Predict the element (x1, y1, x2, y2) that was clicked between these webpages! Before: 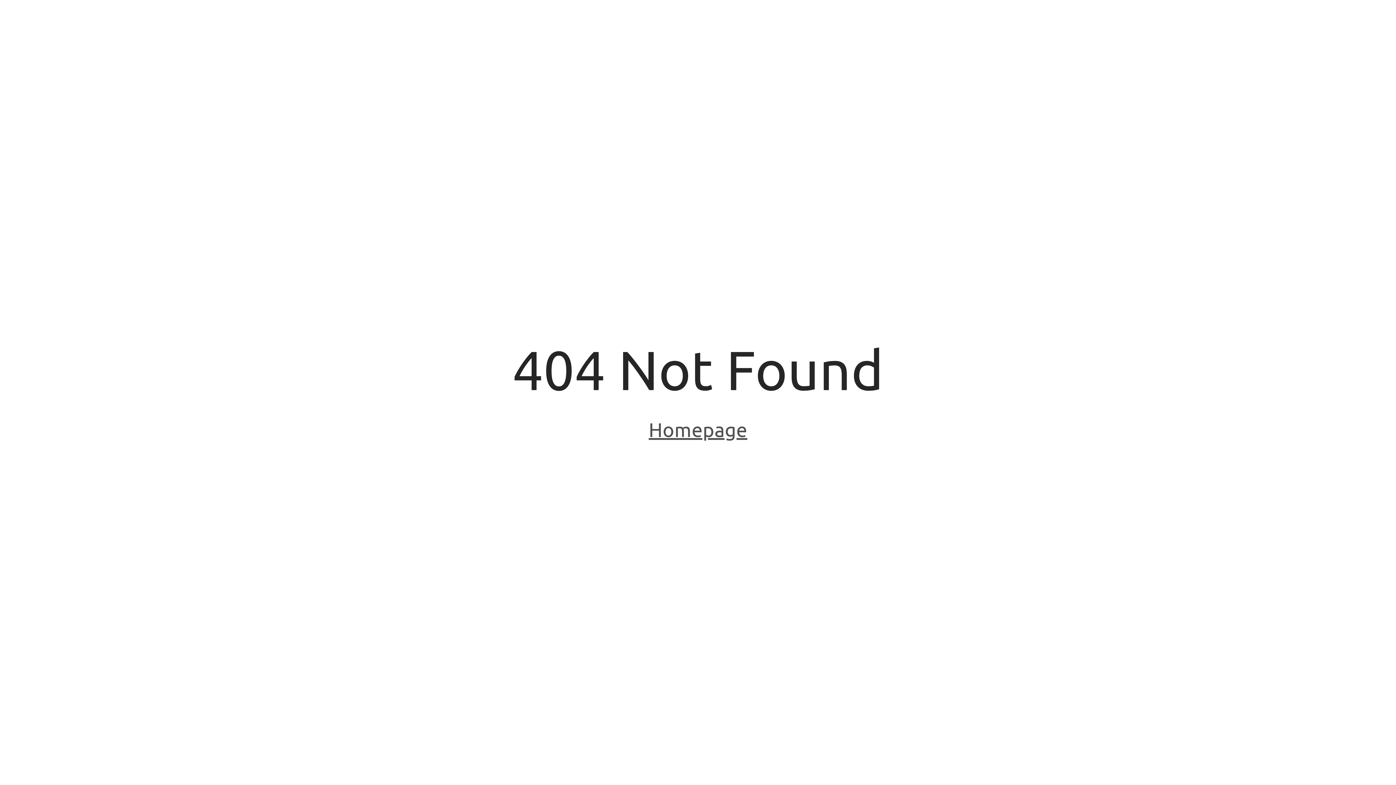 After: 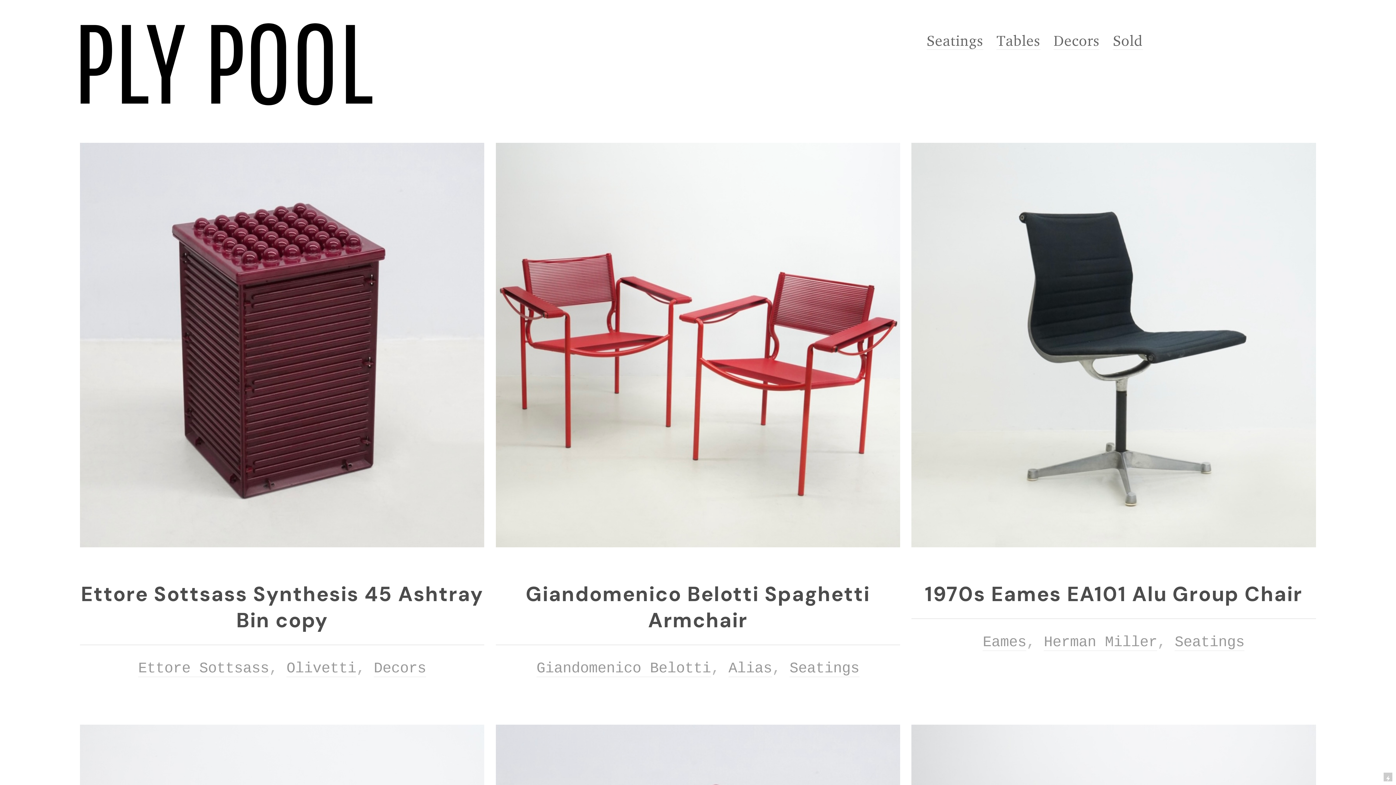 Action: label: Homepage bbox: (648, 418, 747, 443)